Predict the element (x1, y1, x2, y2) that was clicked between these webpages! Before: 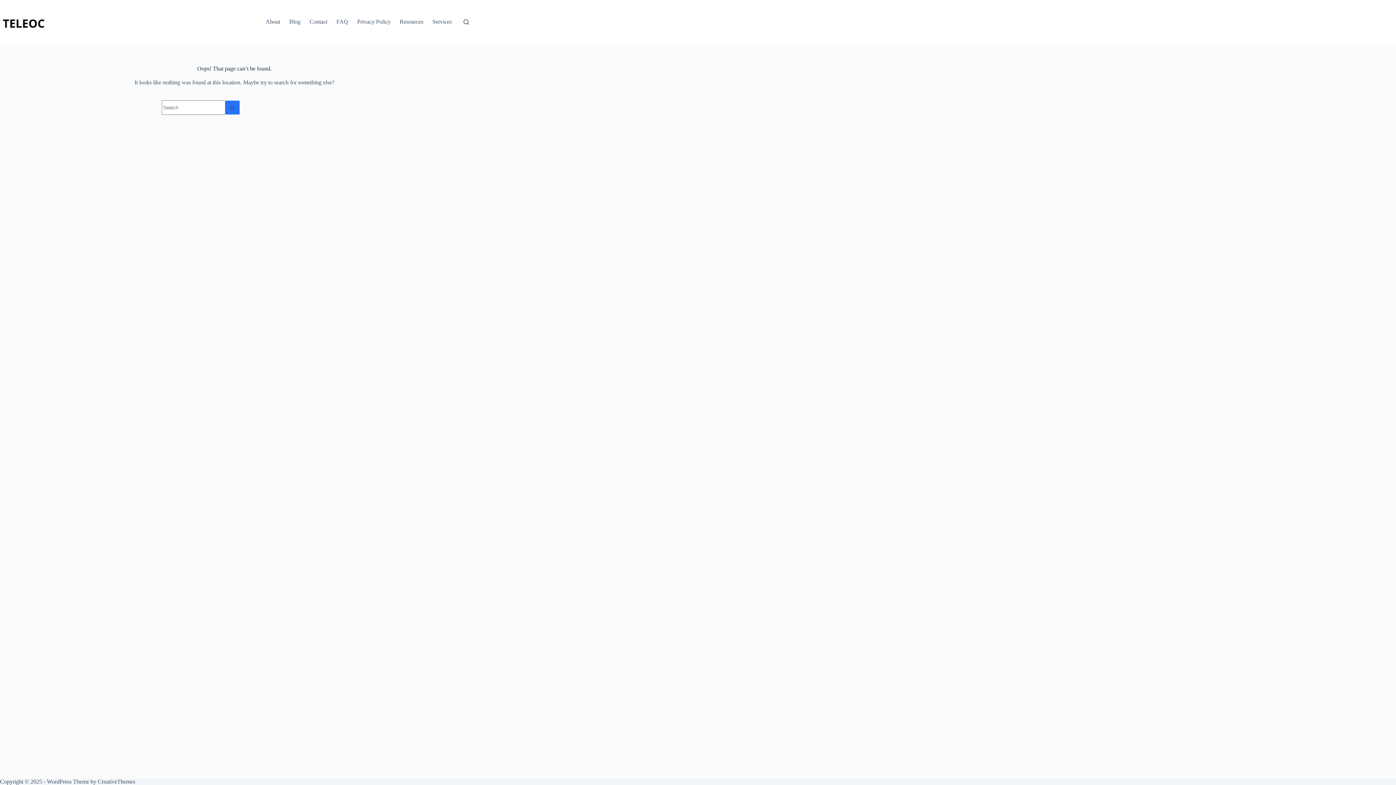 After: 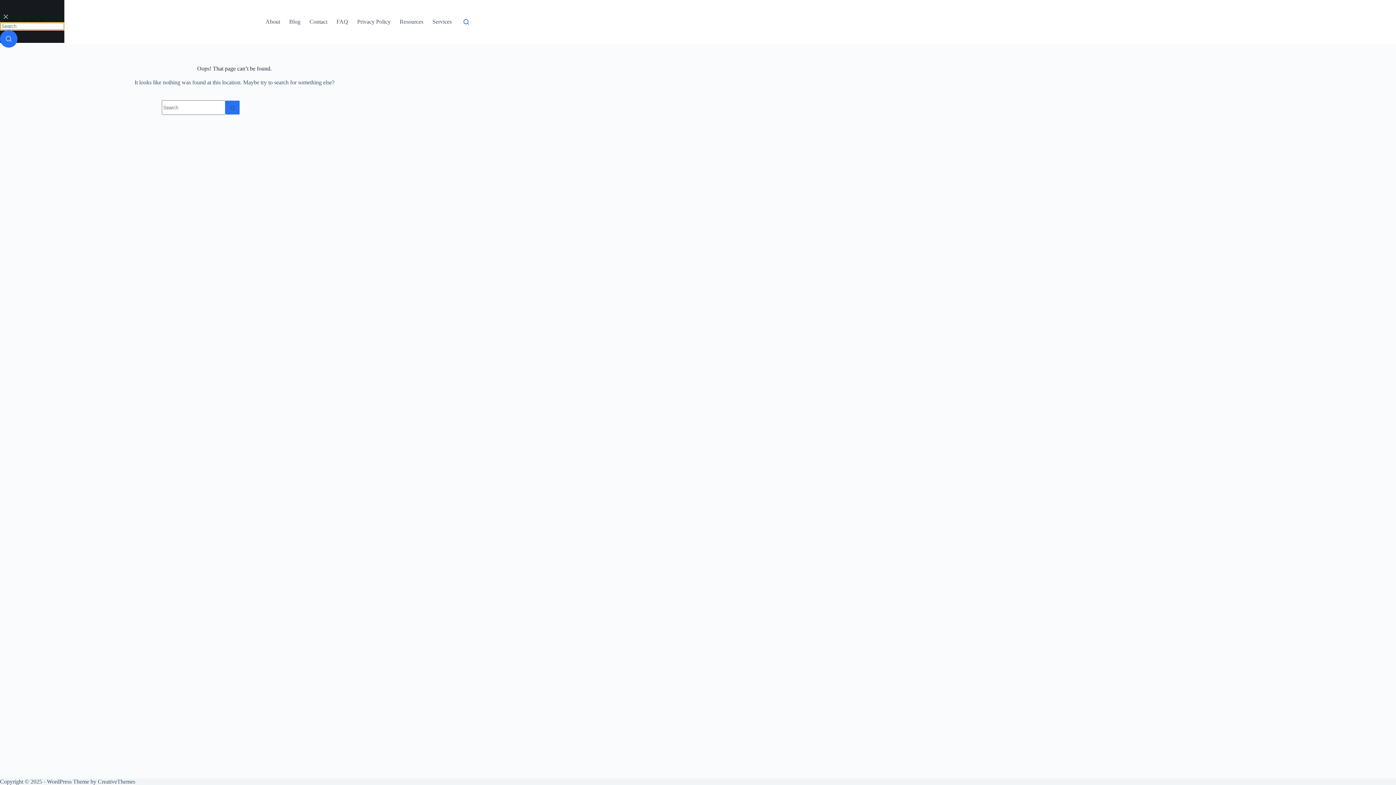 Action: bbox: (463, 19, 469, 24) label: Search